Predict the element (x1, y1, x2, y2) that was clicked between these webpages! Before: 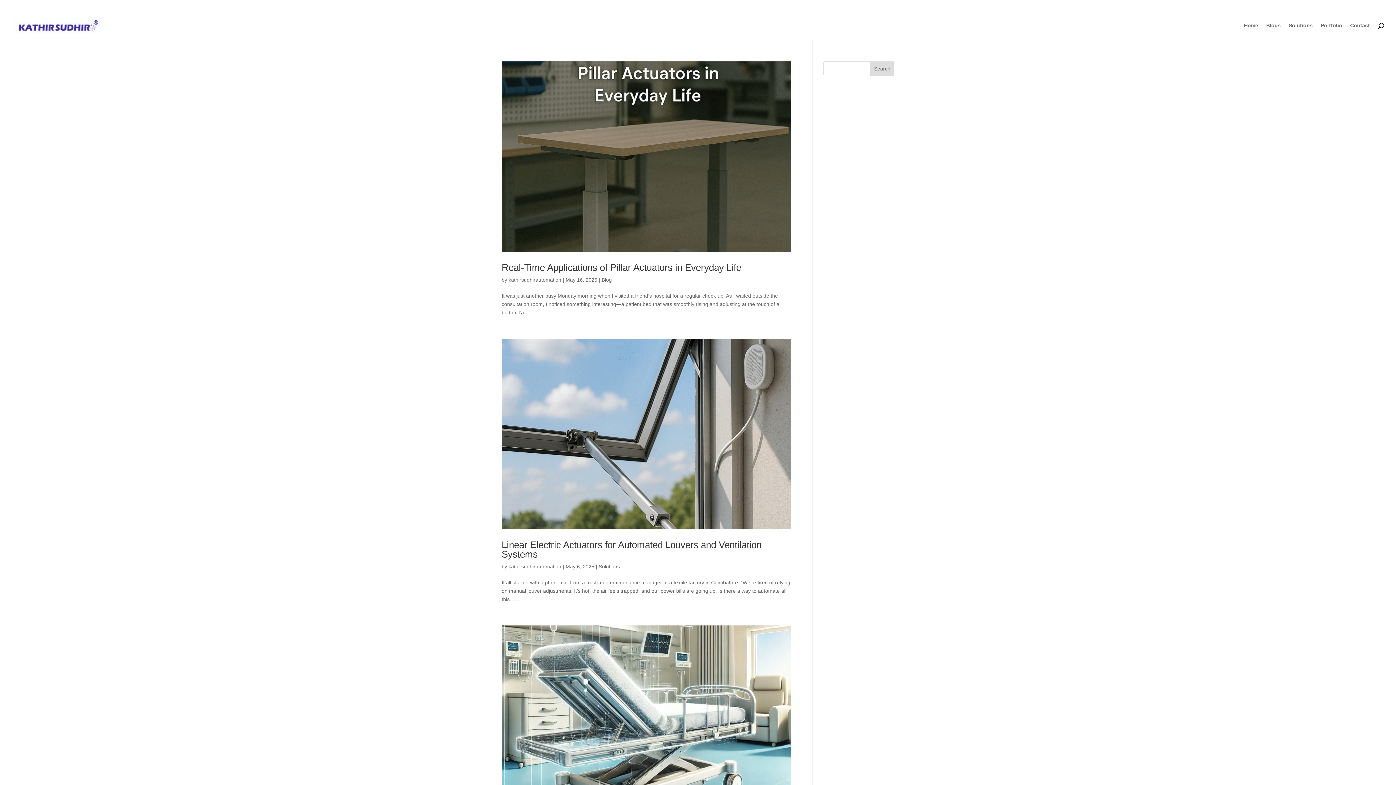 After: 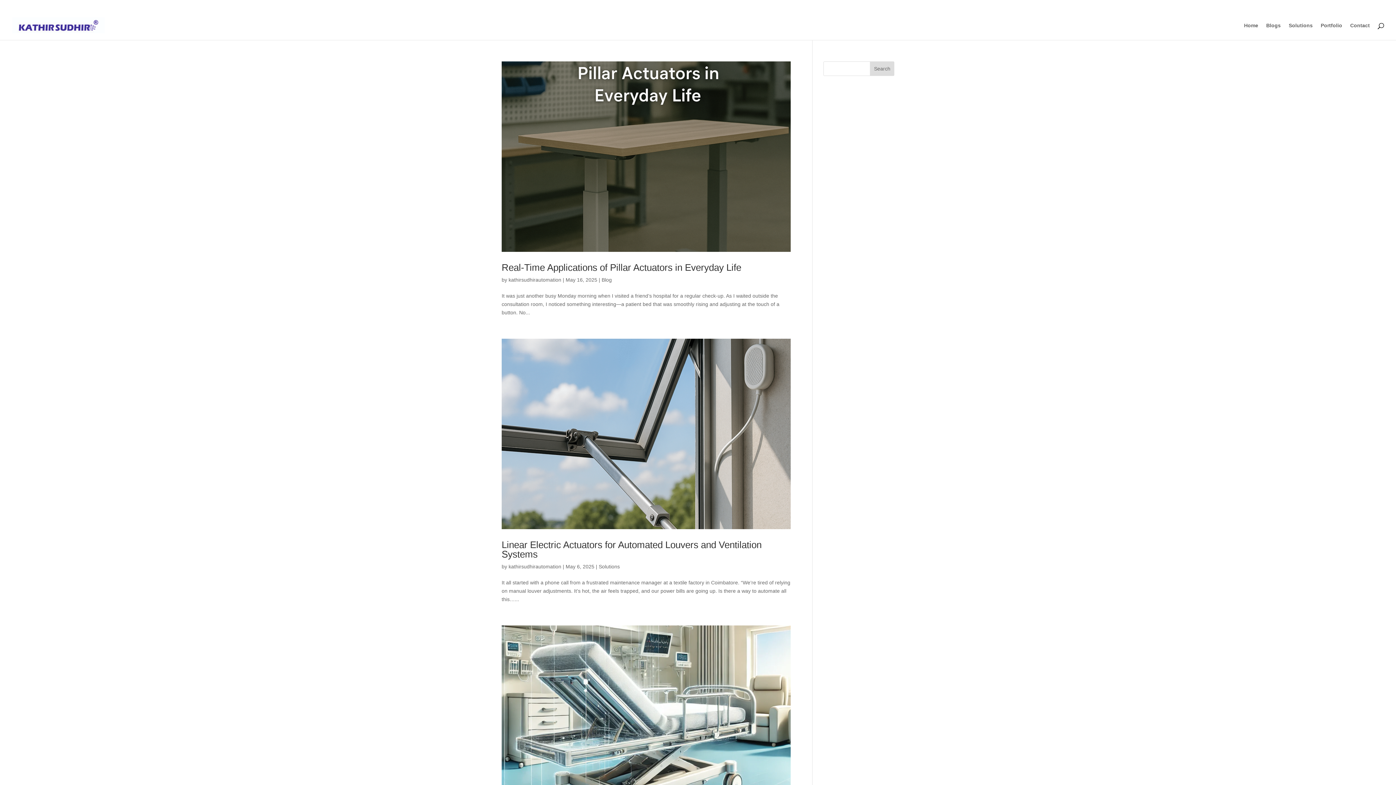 Action: label: contact@kathirsudhirautomation.com bbox: (56, 3, 140, 8)